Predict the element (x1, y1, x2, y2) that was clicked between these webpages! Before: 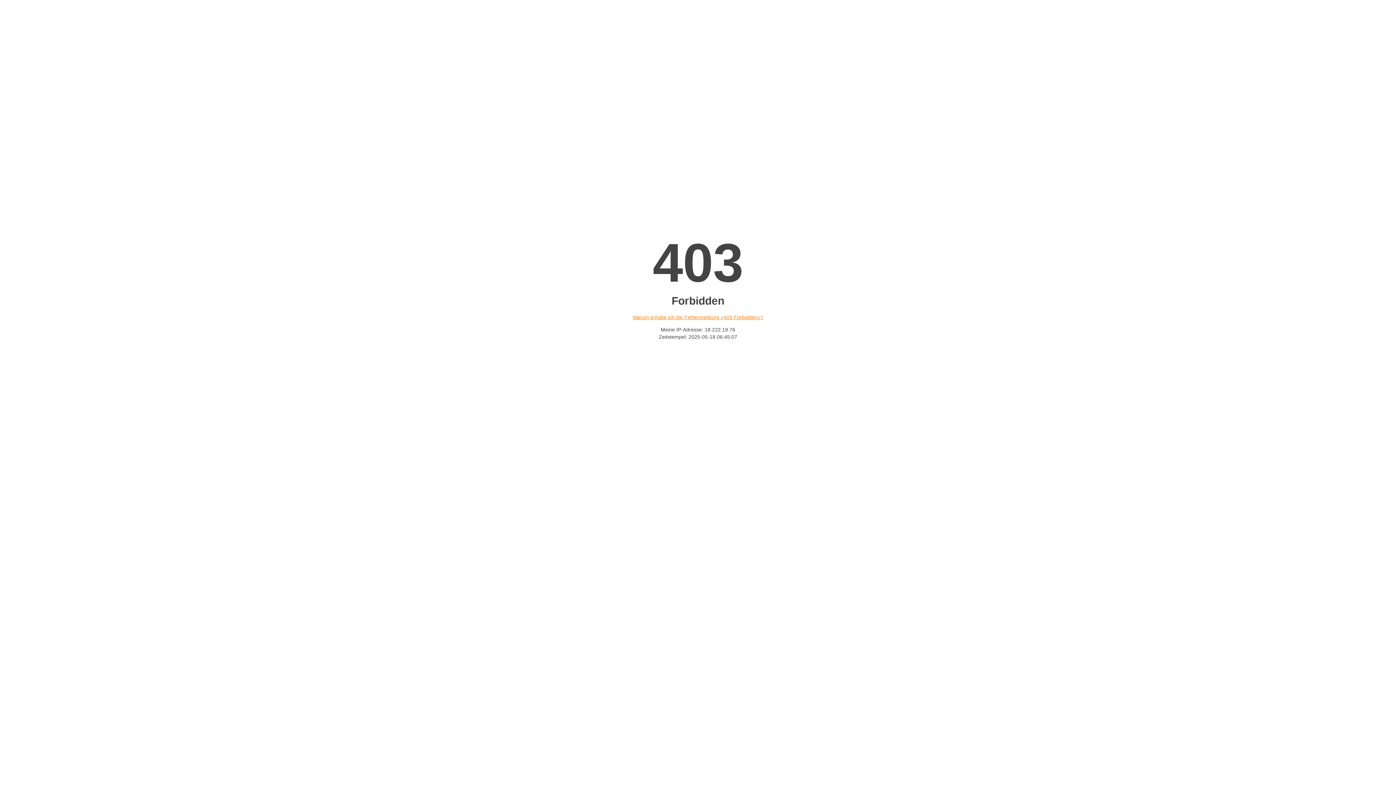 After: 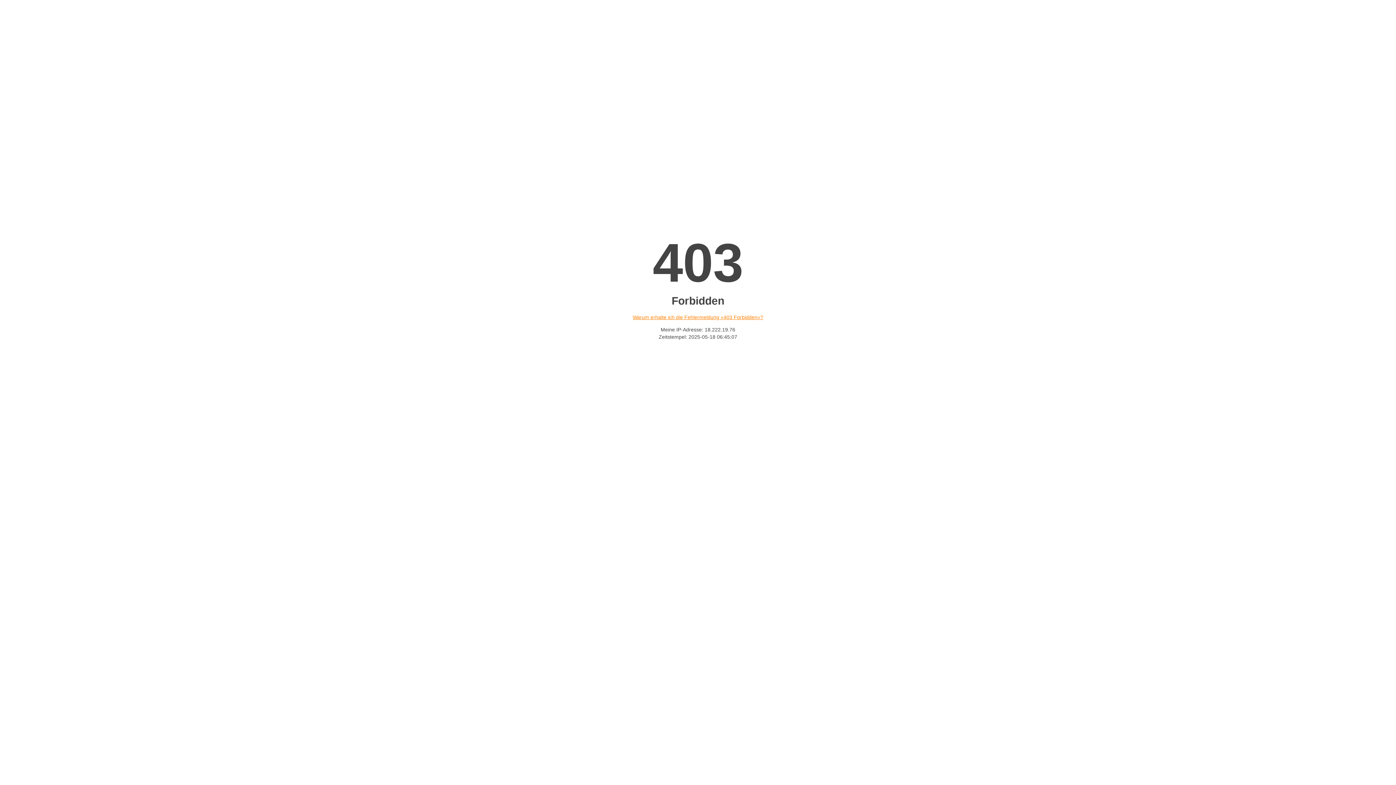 Action: label: Warum erhalte ich die Fehlermeldung «403 Forbidden»? bbox: (632, 314, 763, 320)